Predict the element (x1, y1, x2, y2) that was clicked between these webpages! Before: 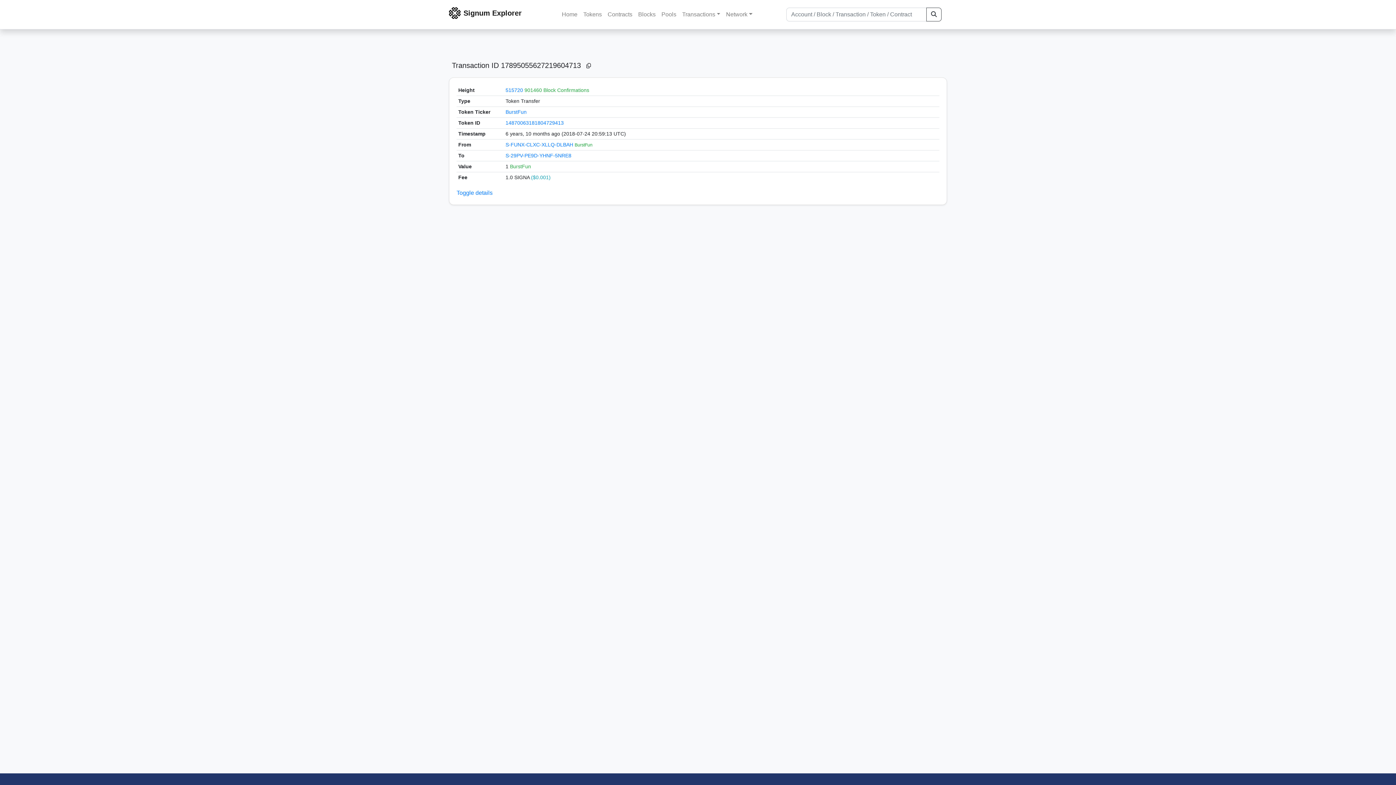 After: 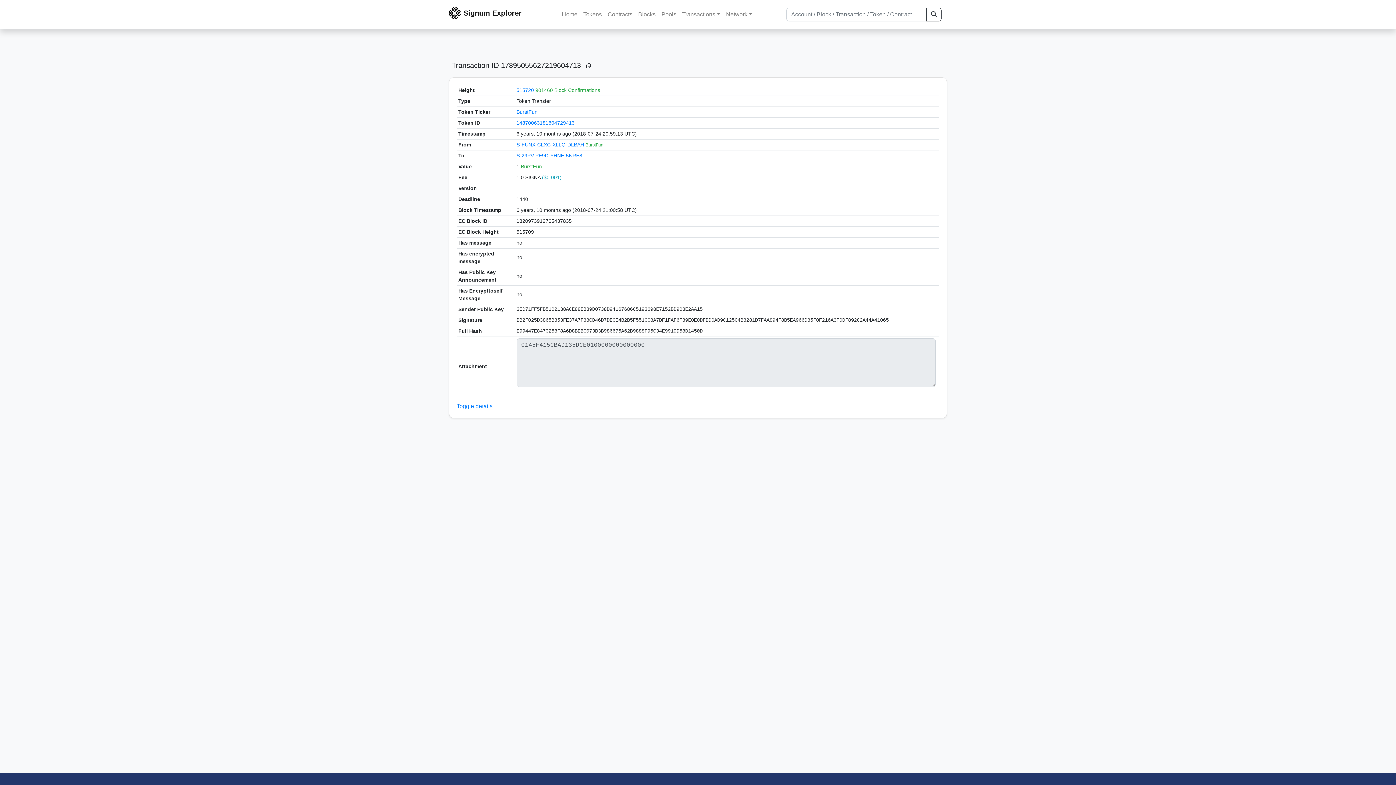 Action: label: Toggle details bbox: (456, 189, 492, 196)